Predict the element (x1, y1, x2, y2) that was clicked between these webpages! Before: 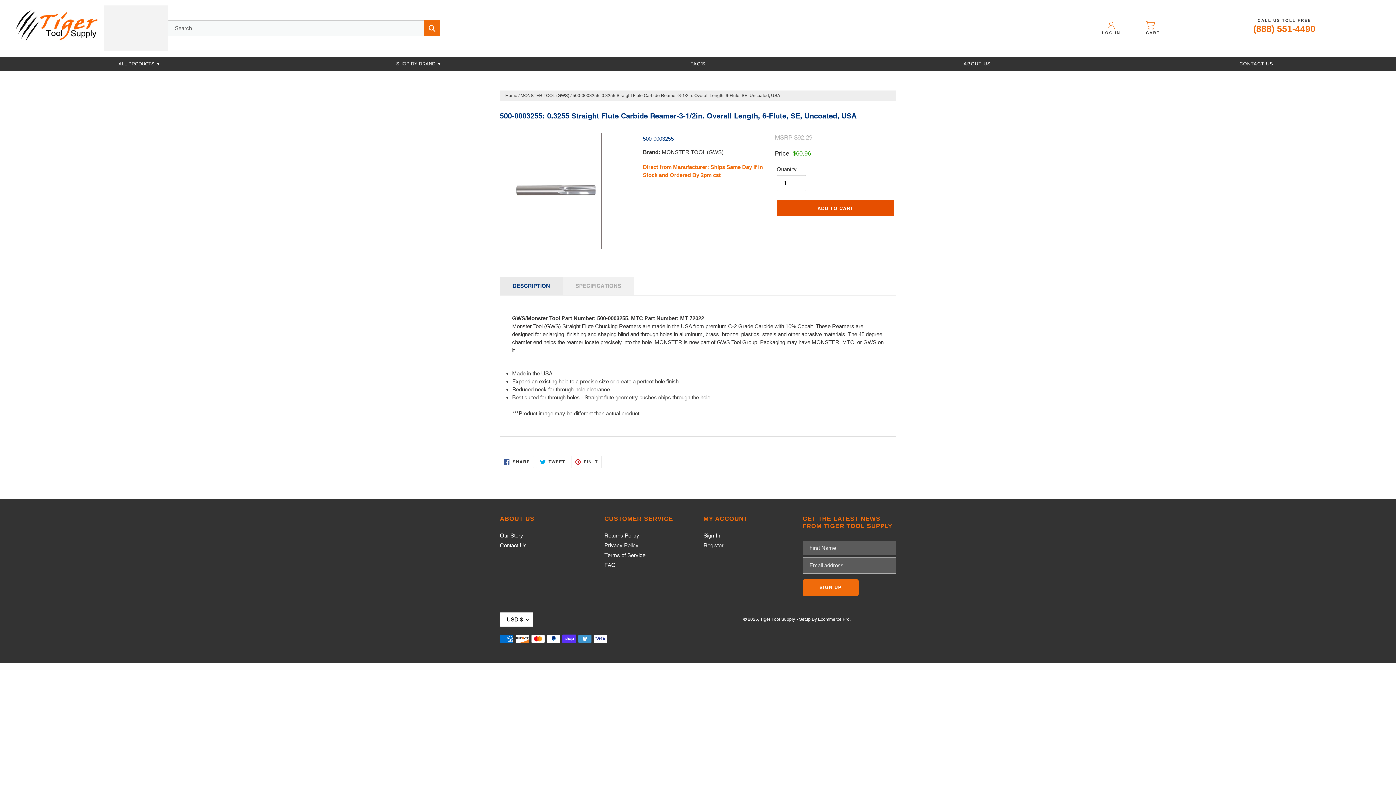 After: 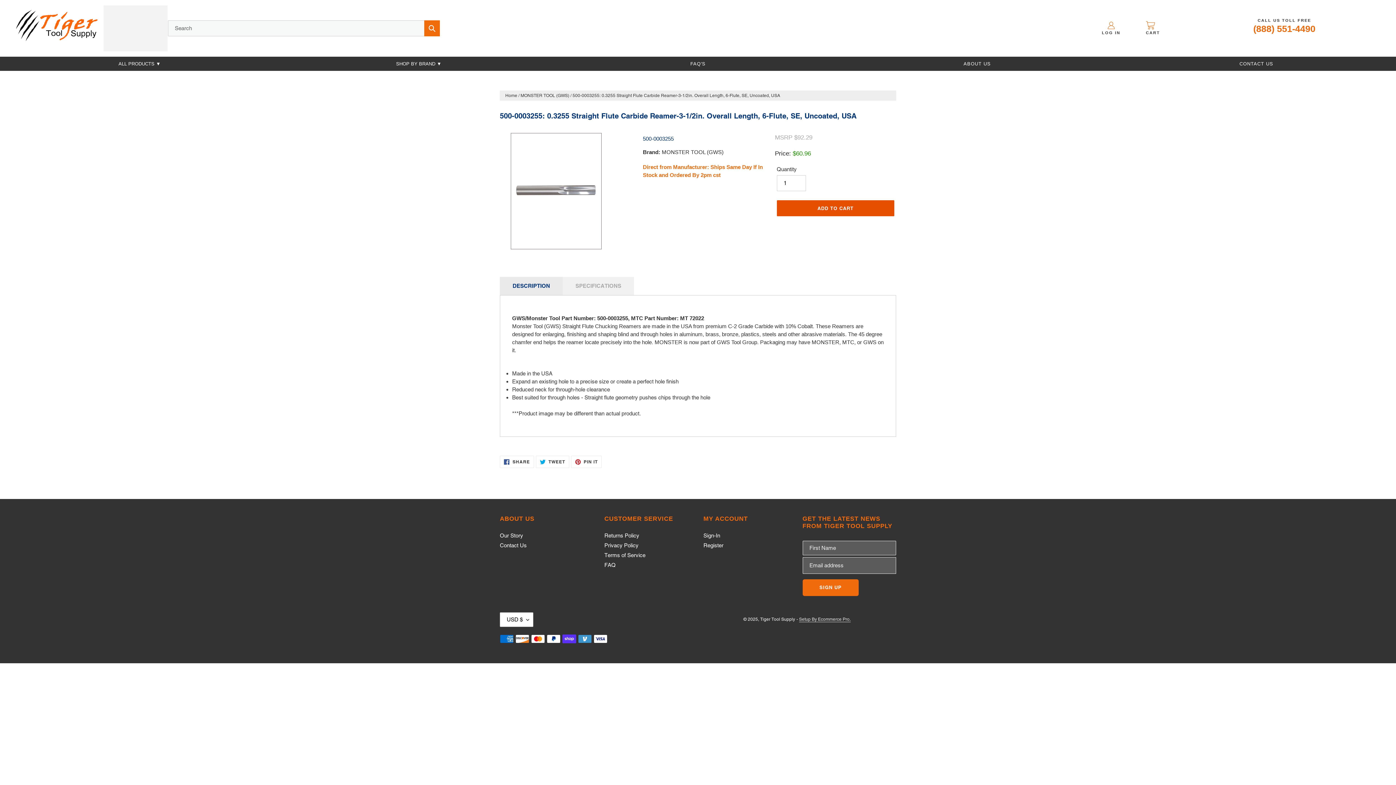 Action: bbox: (799, 617, 850, 622) label: Setup By Ecommerce Pro.